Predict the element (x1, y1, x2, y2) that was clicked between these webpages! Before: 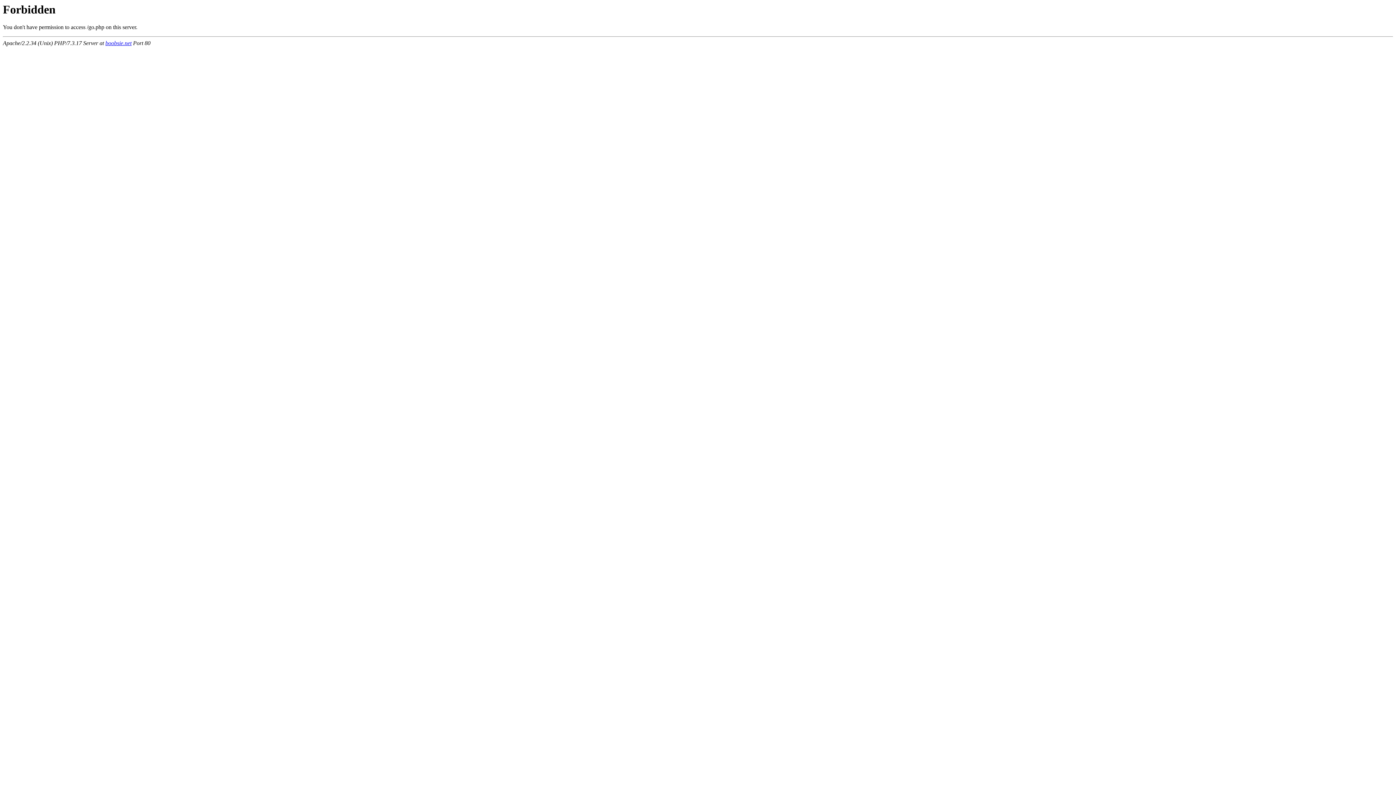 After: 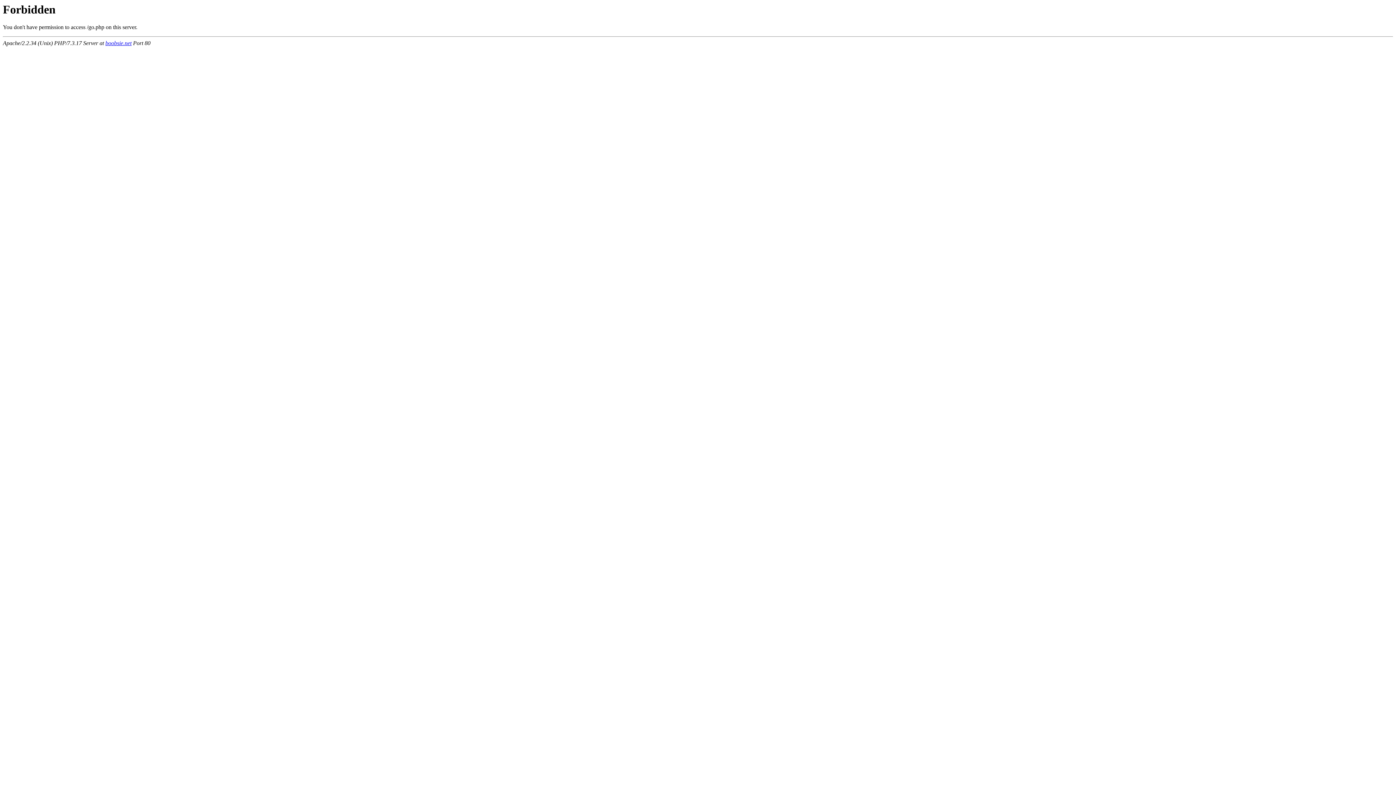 Action: bbox: (105, 40, 131, 46) label: boobsie.net